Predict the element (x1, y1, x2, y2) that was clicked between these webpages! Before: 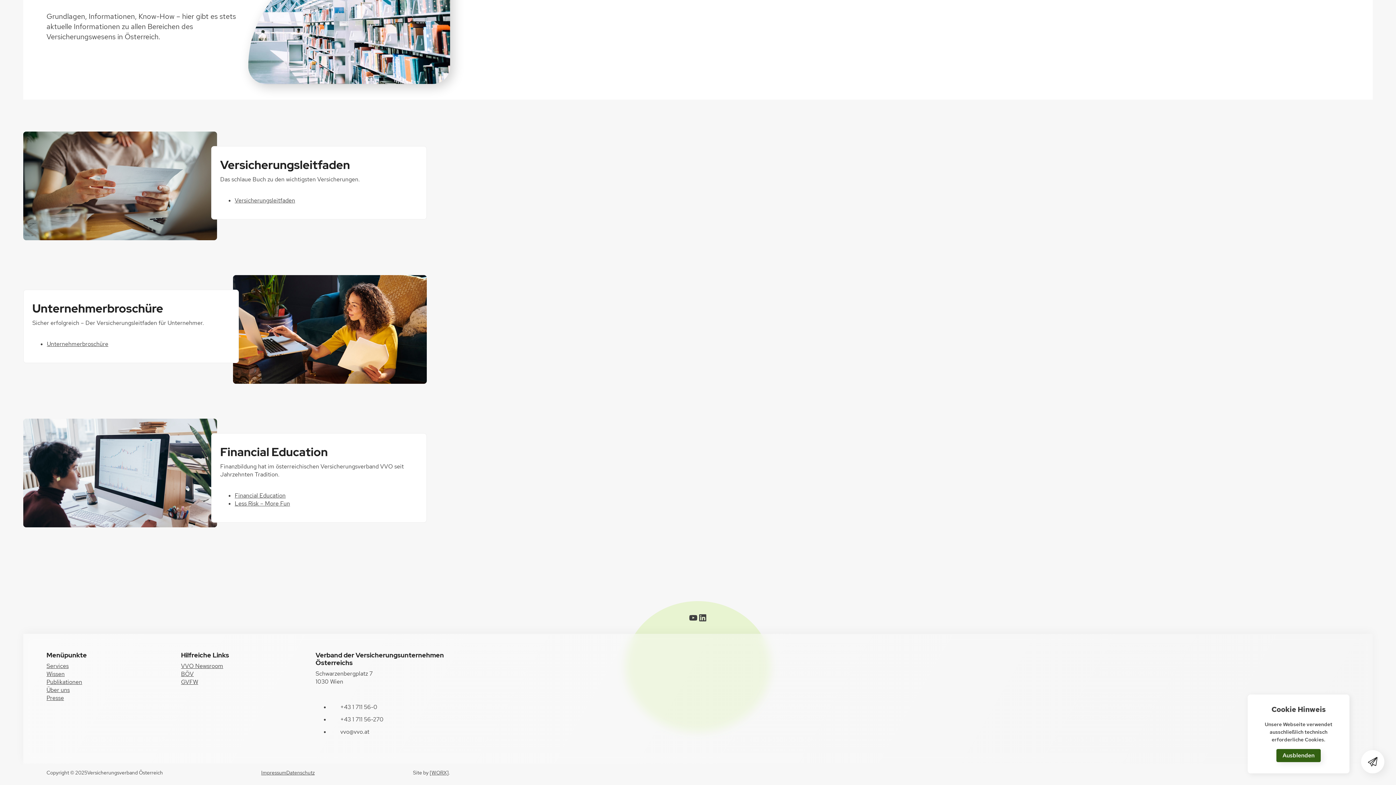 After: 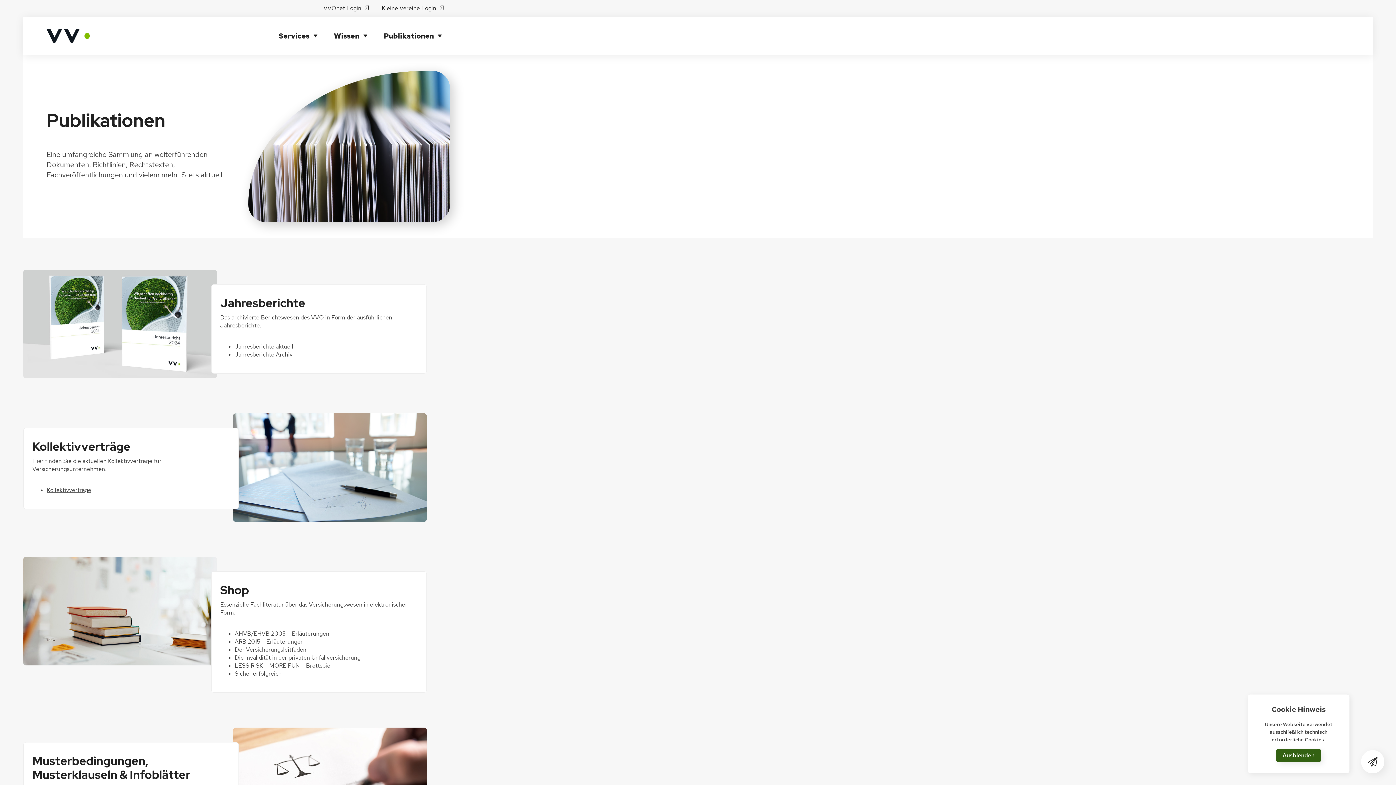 Action: label: Publikationen bbox: (46, 678, 82, 686)